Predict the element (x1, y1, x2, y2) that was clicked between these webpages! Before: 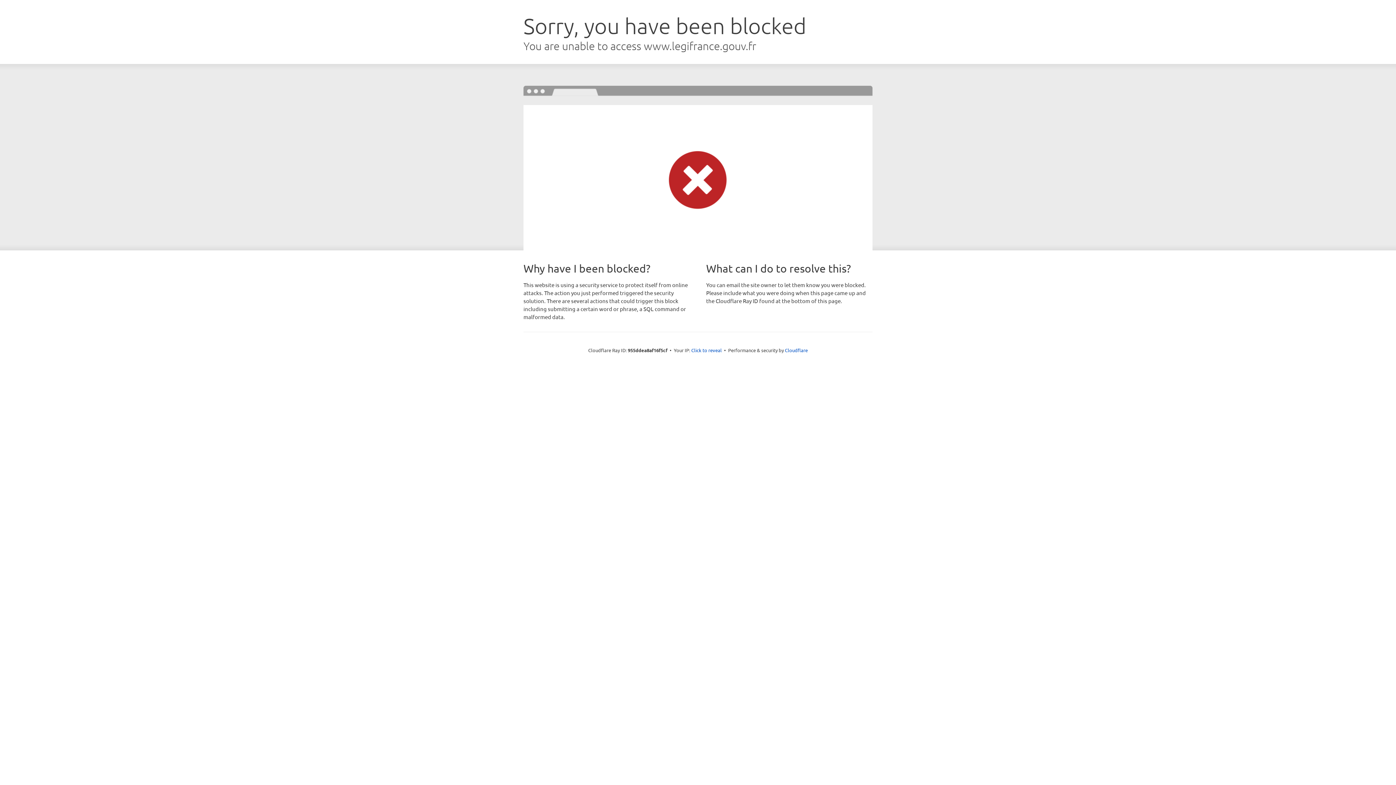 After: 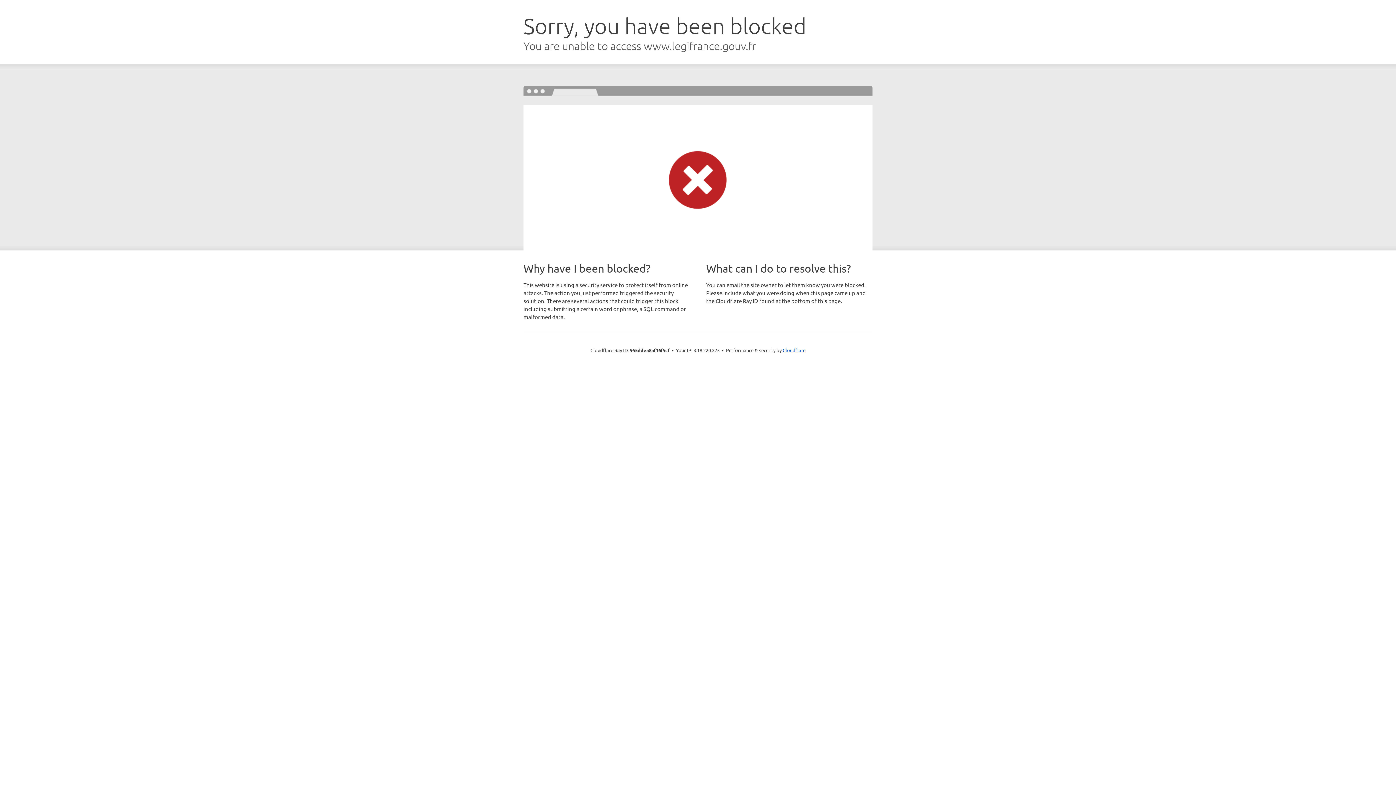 Action: bbox: (691, 346, 722, 353) label: Click to reveal